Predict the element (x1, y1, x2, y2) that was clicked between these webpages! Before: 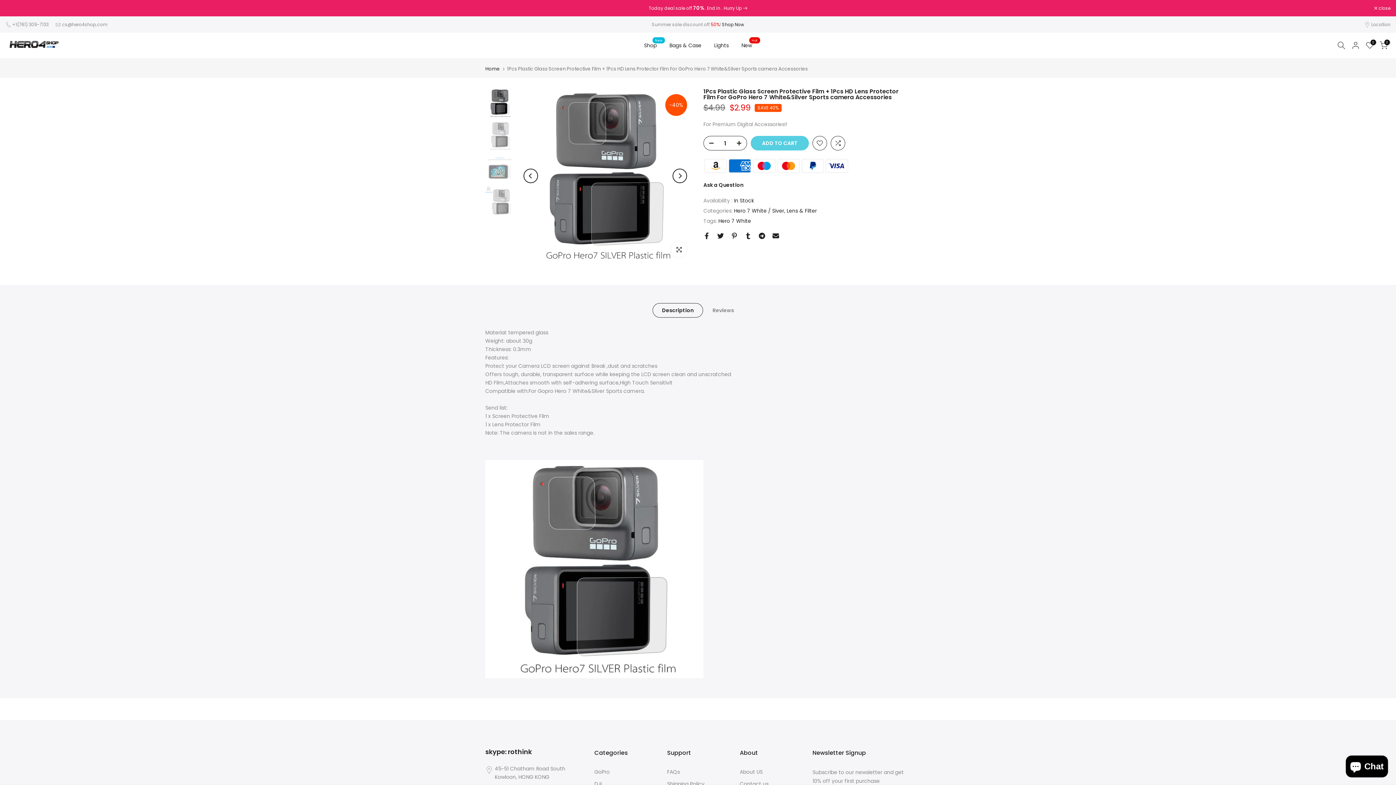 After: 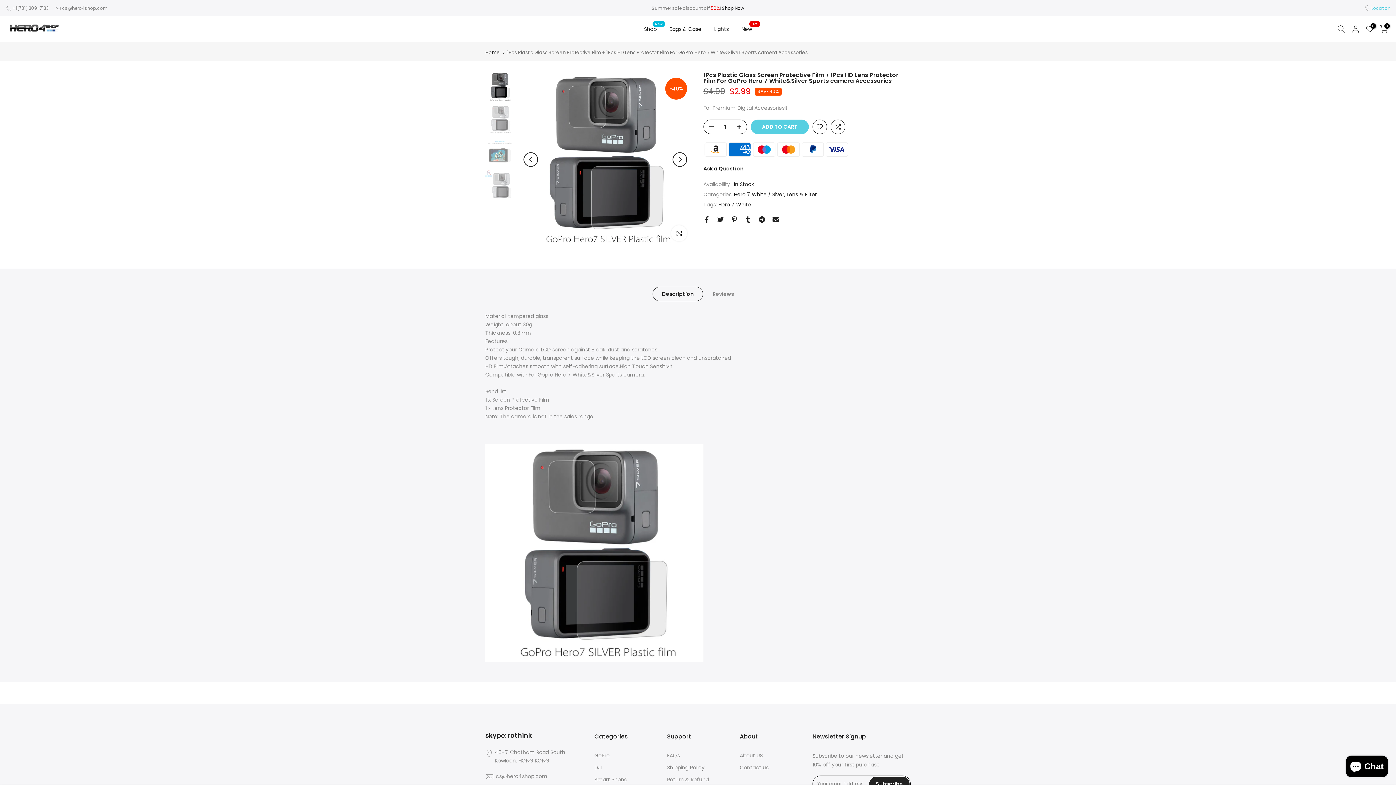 Action: label:  close bbox: (1374, 6, 1390, 10)